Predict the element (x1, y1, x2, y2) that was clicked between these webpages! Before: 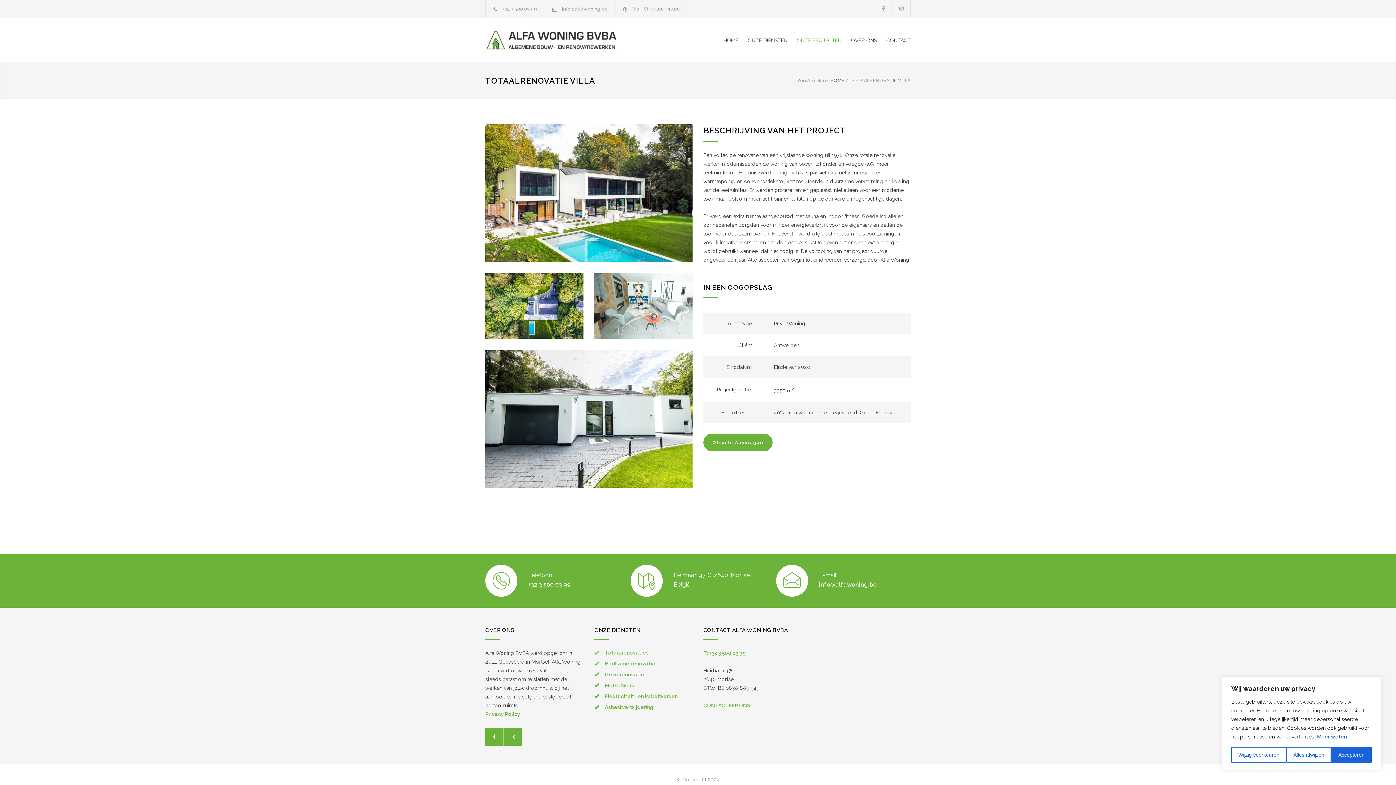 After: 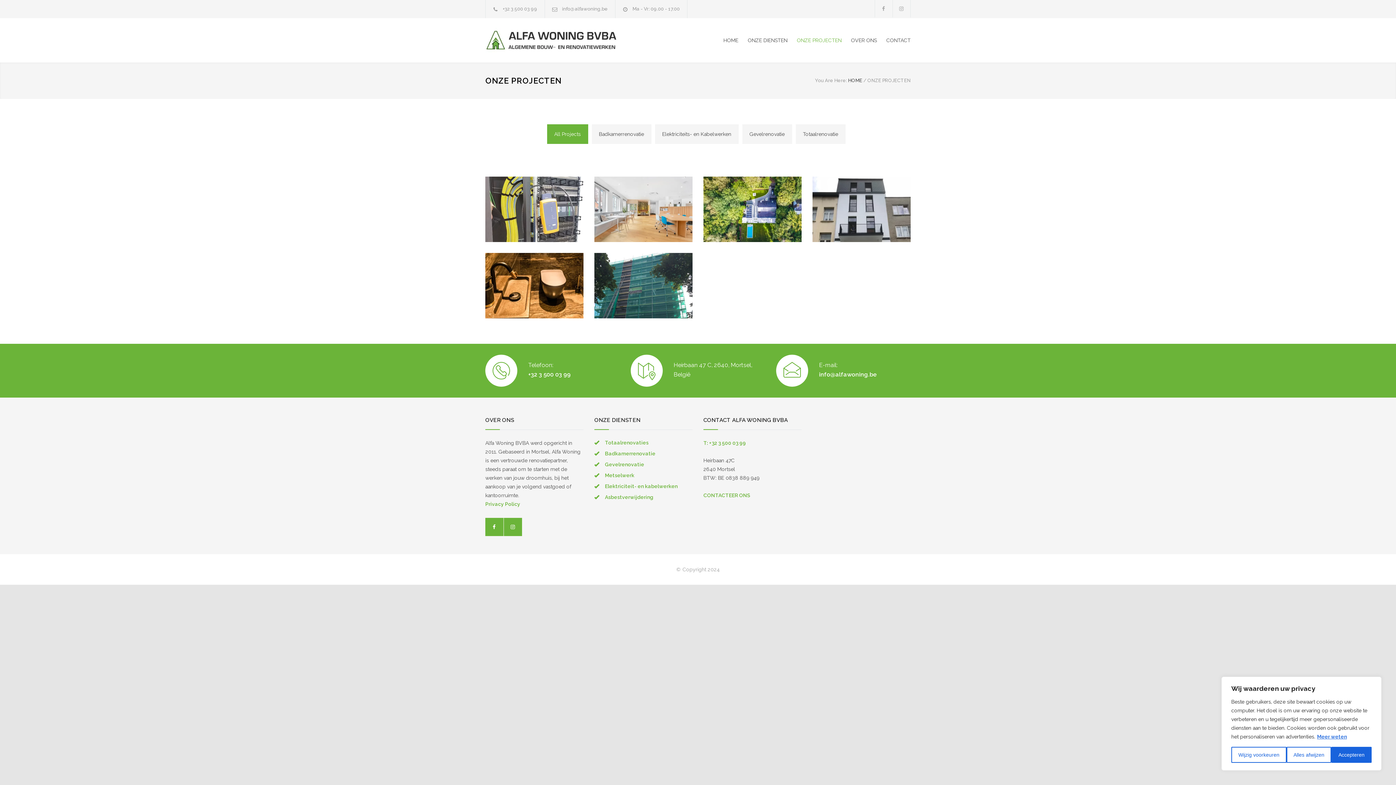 Action: bbox: (787, 31, 841, 49) label: ONZE PROJECTEN